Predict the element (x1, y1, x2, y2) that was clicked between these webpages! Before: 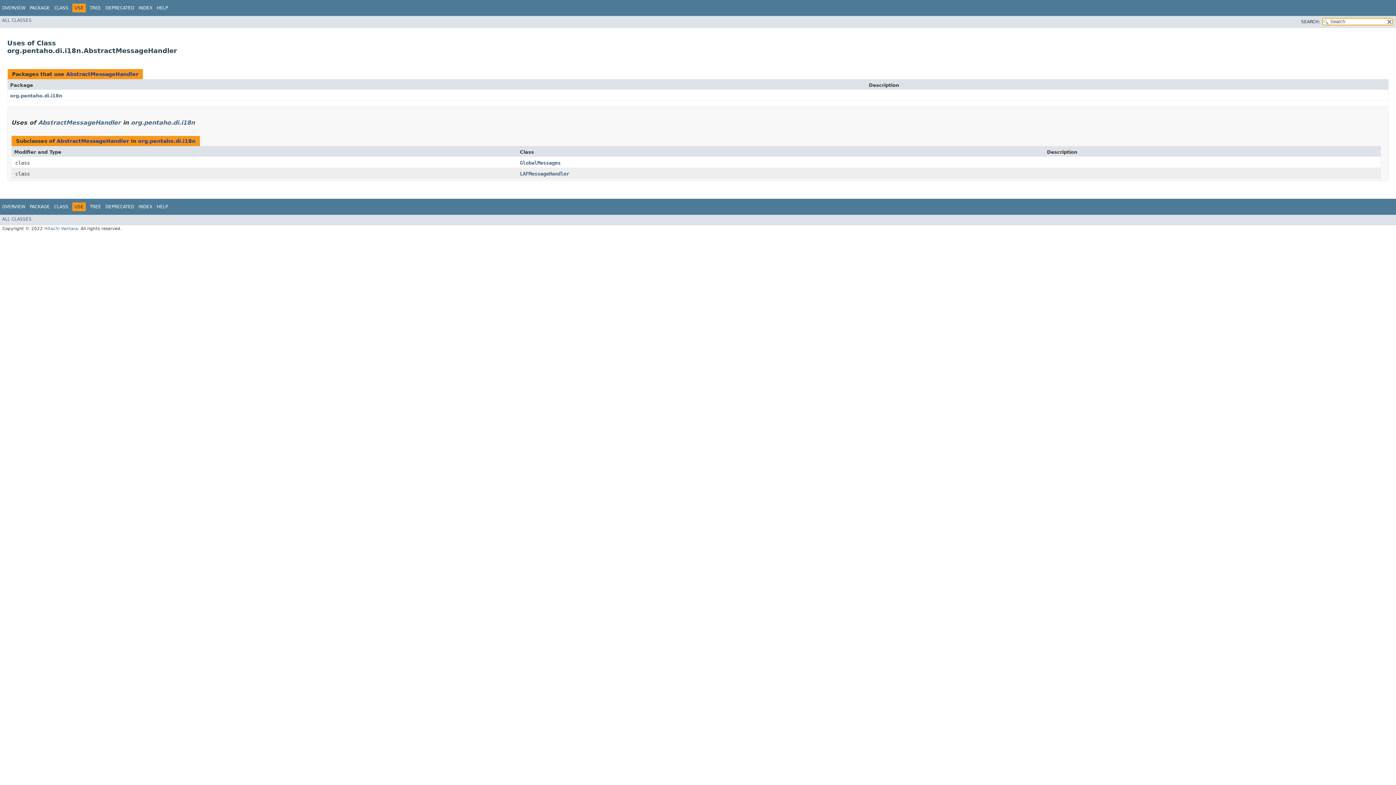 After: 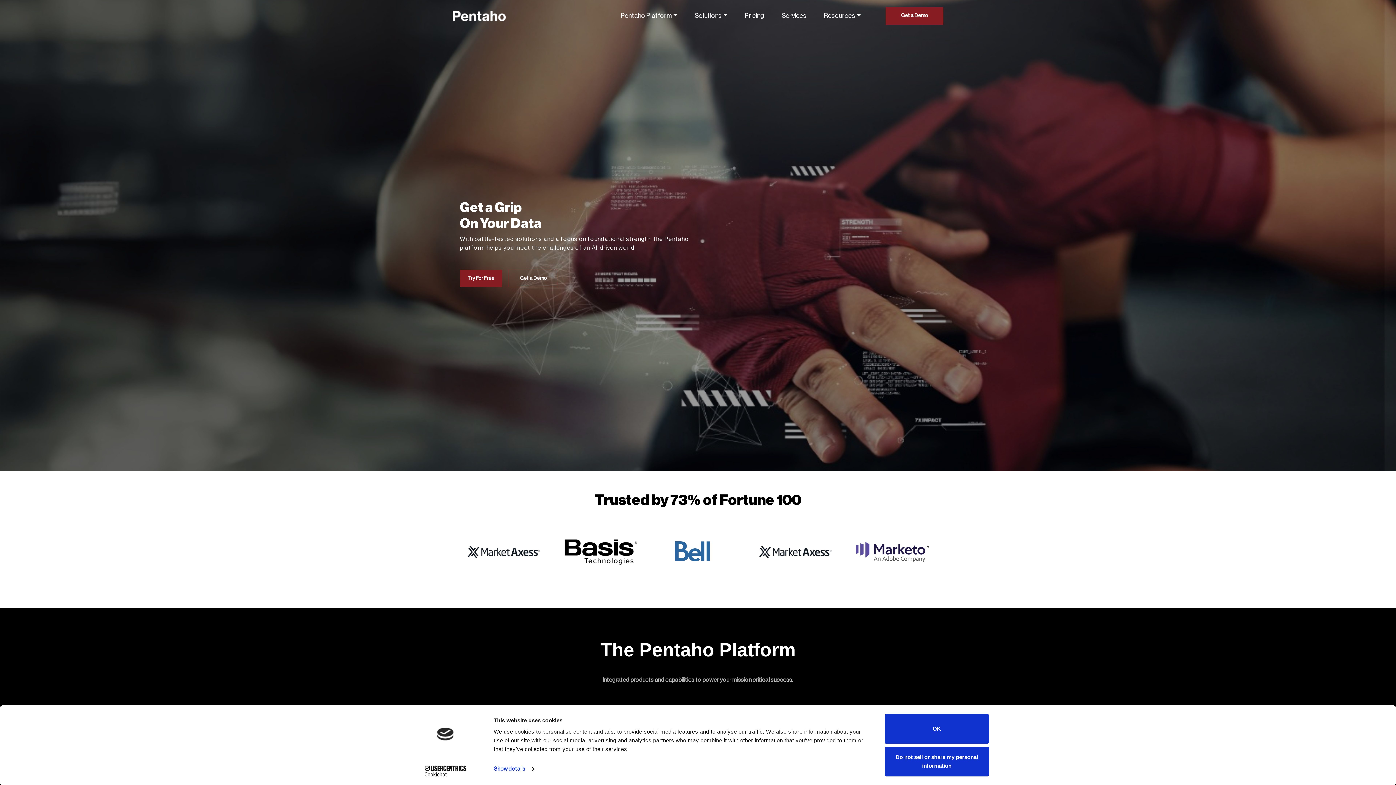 Action: bbox: (44, 226, 77, 231) label: Hitachi Vantara